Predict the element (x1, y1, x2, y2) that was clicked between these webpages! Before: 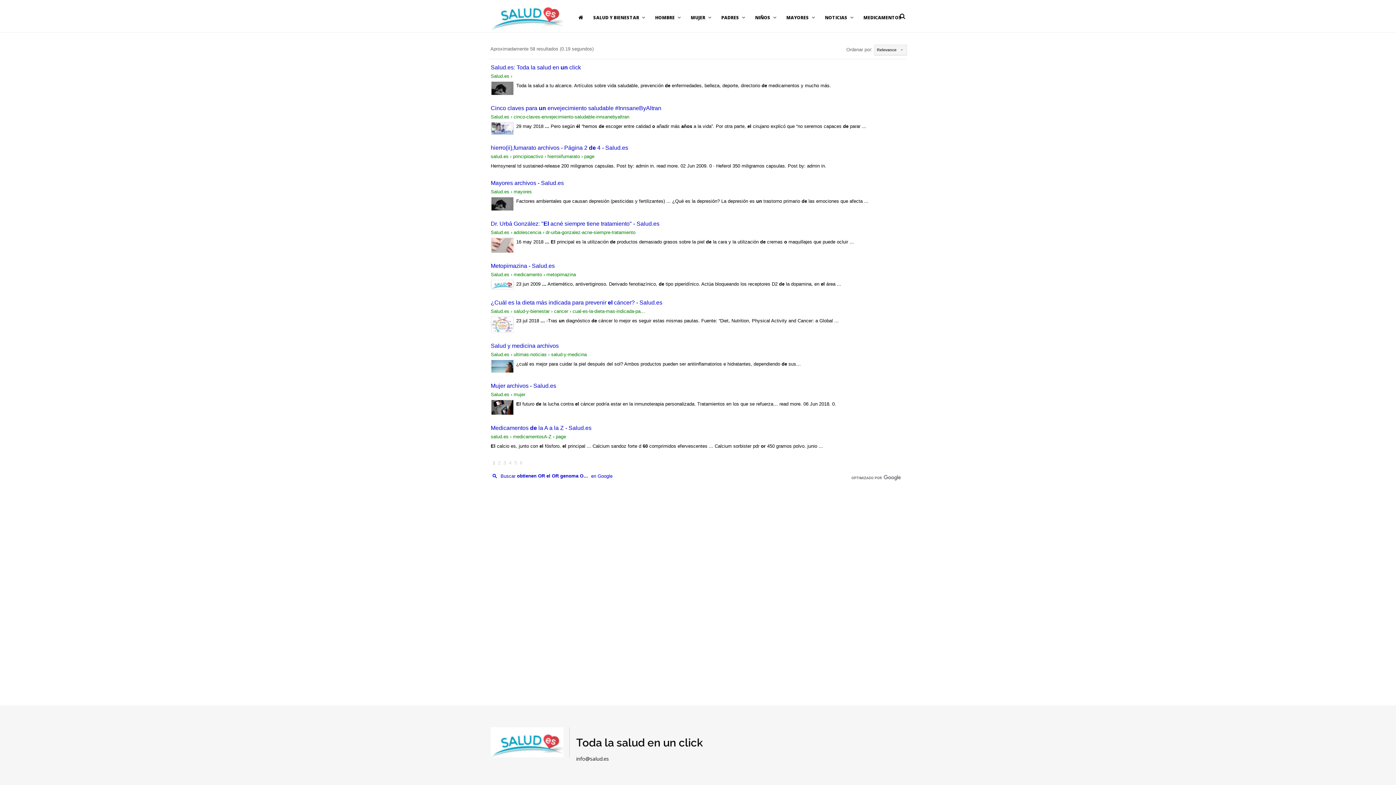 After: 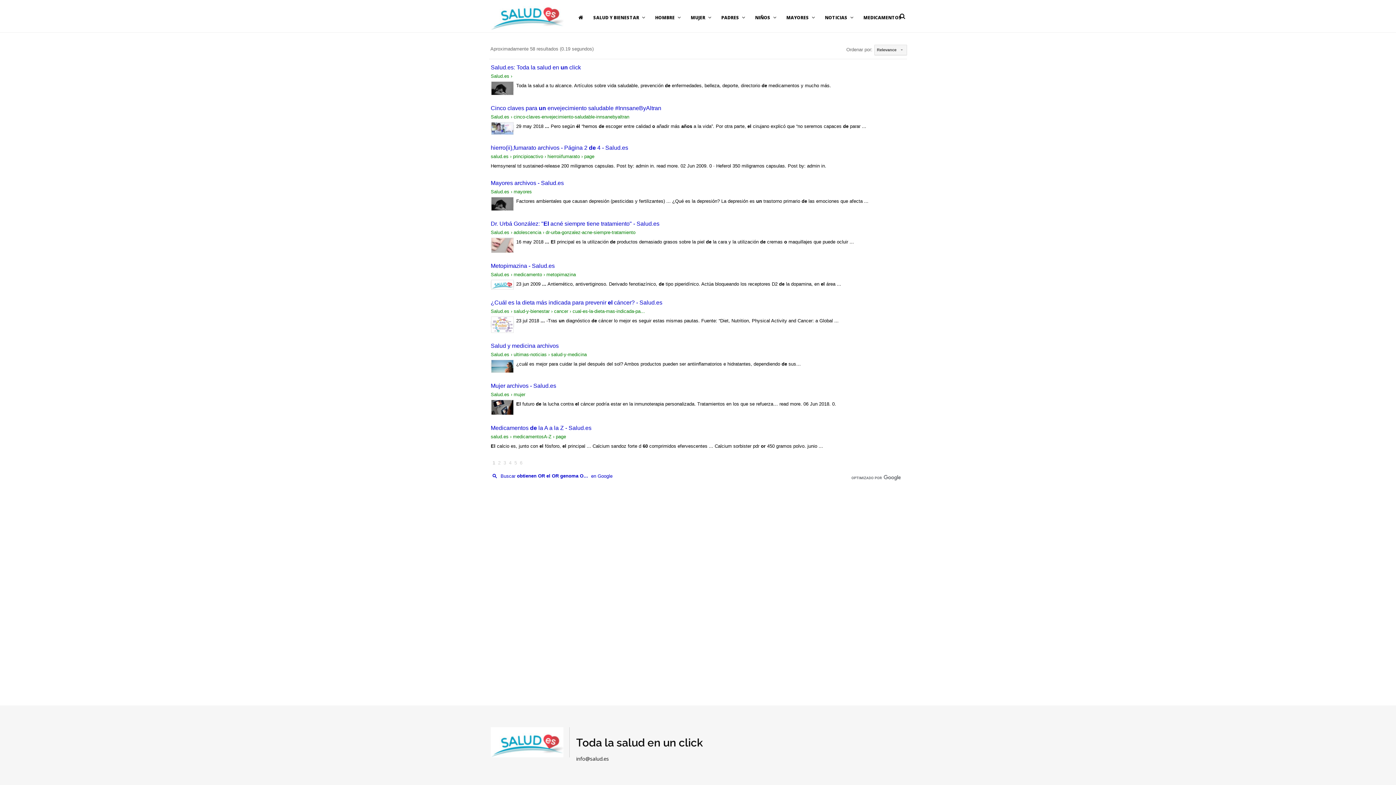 Action: bbox: (850, 472, 901, 481)